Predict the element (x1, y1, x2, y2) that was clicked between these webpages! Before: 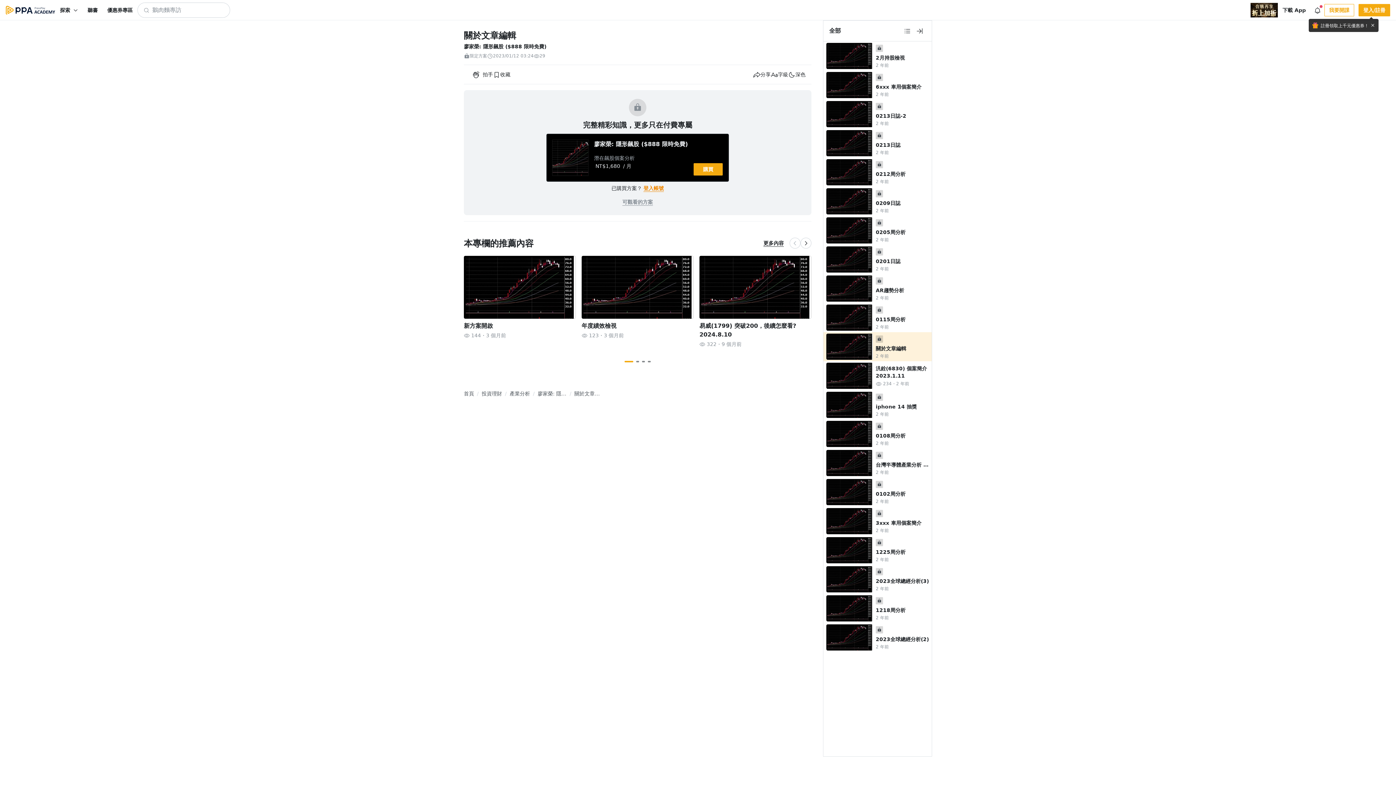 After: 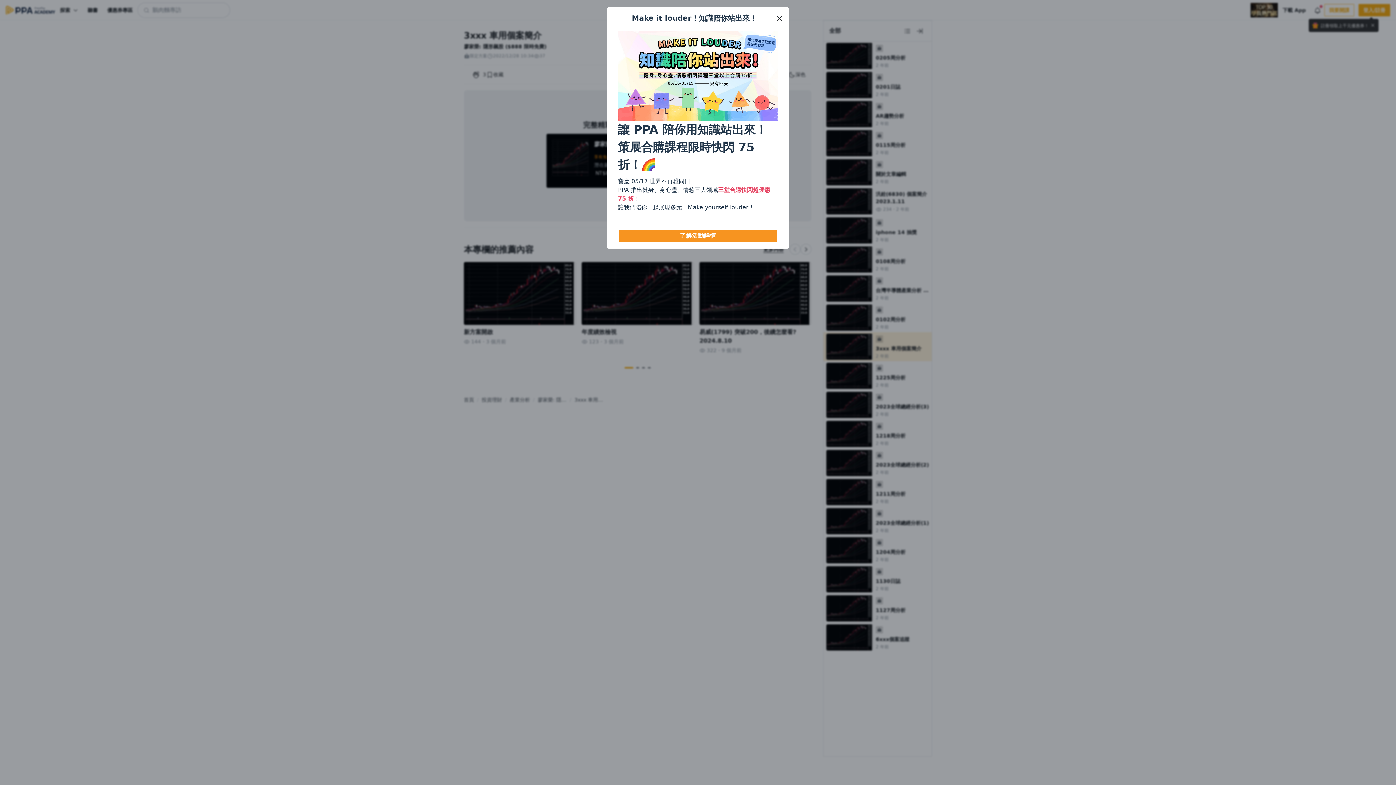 Action: label: 3xxx 車用個案簡介
2 年前 bbox: (823, 506, 932, 536)